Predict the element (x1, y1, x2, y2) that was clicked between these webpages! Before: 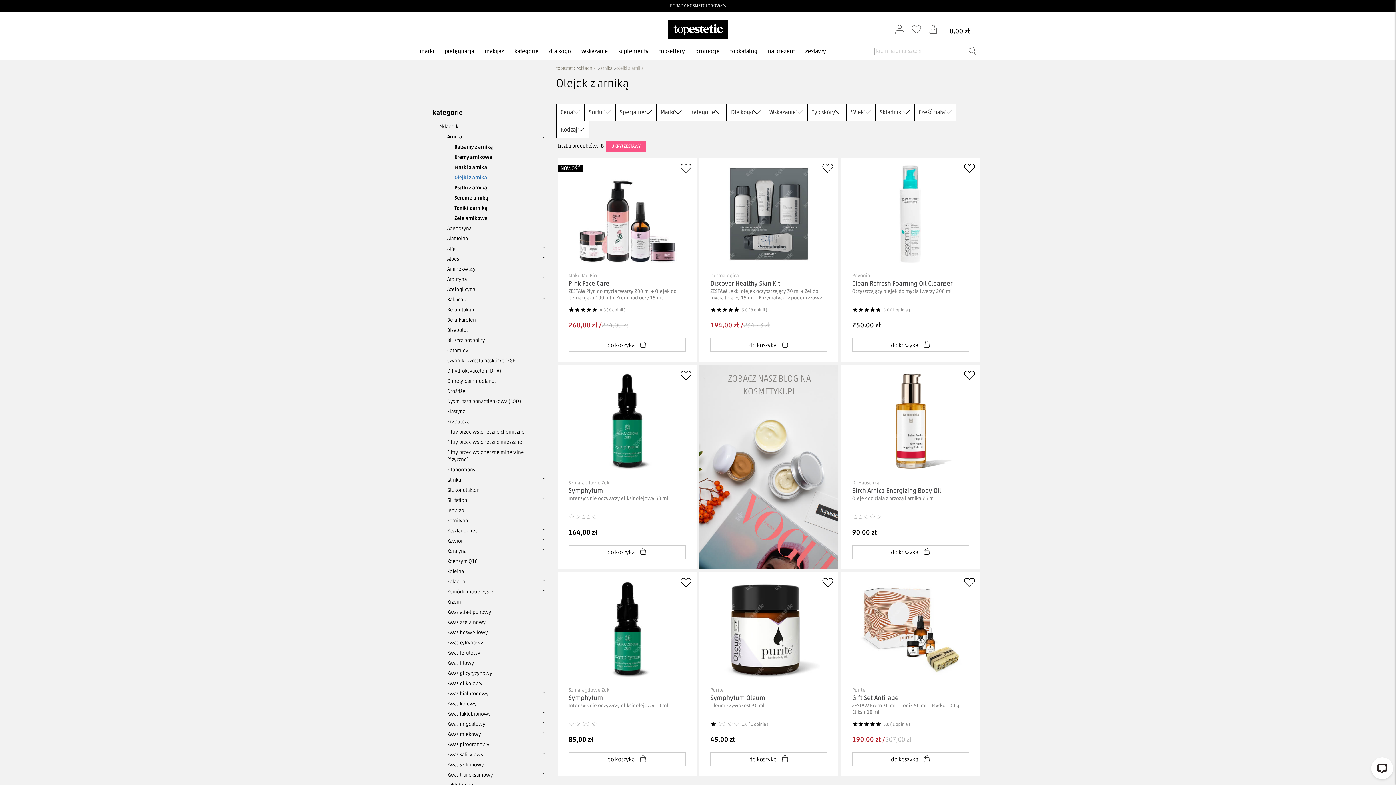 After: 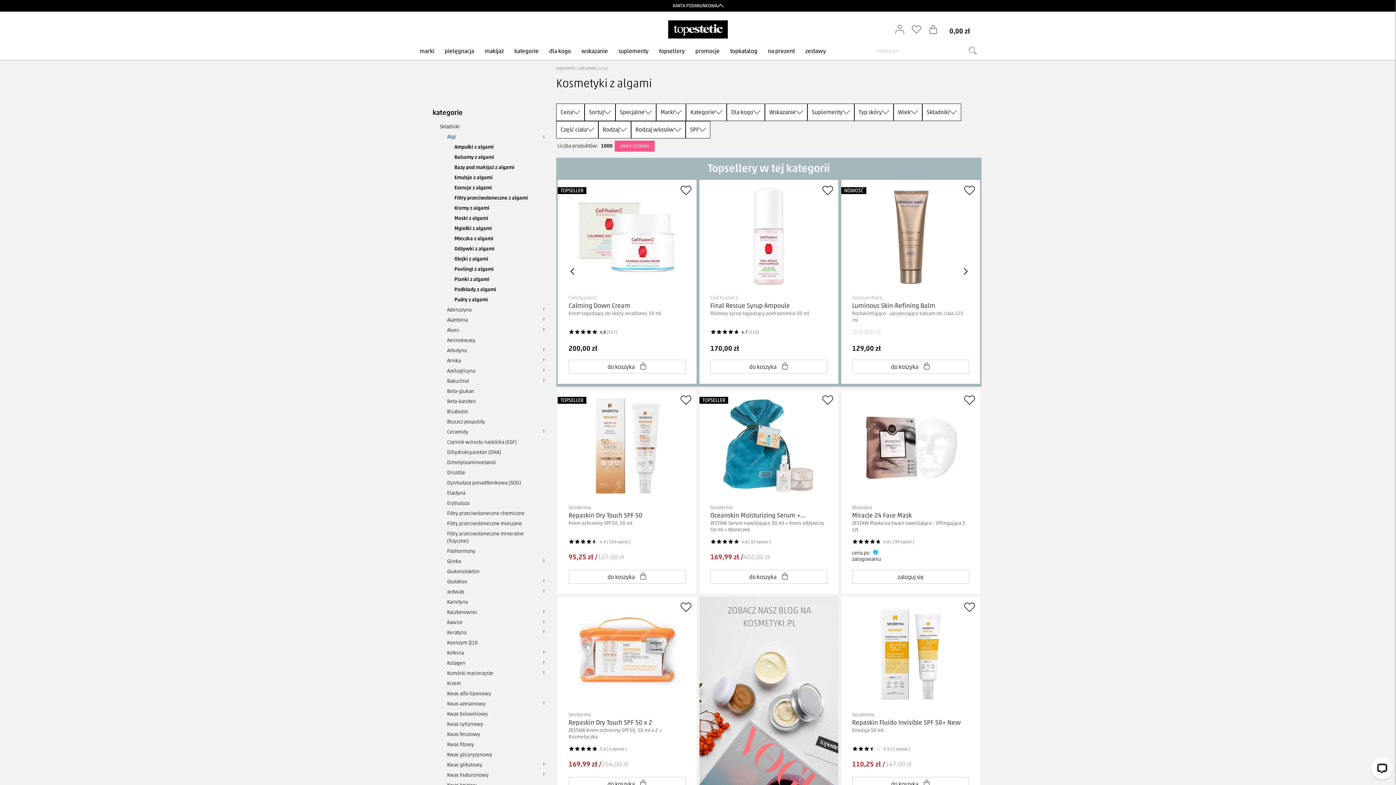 Action: label: Algi bbox: (447, 244, 455, 254)